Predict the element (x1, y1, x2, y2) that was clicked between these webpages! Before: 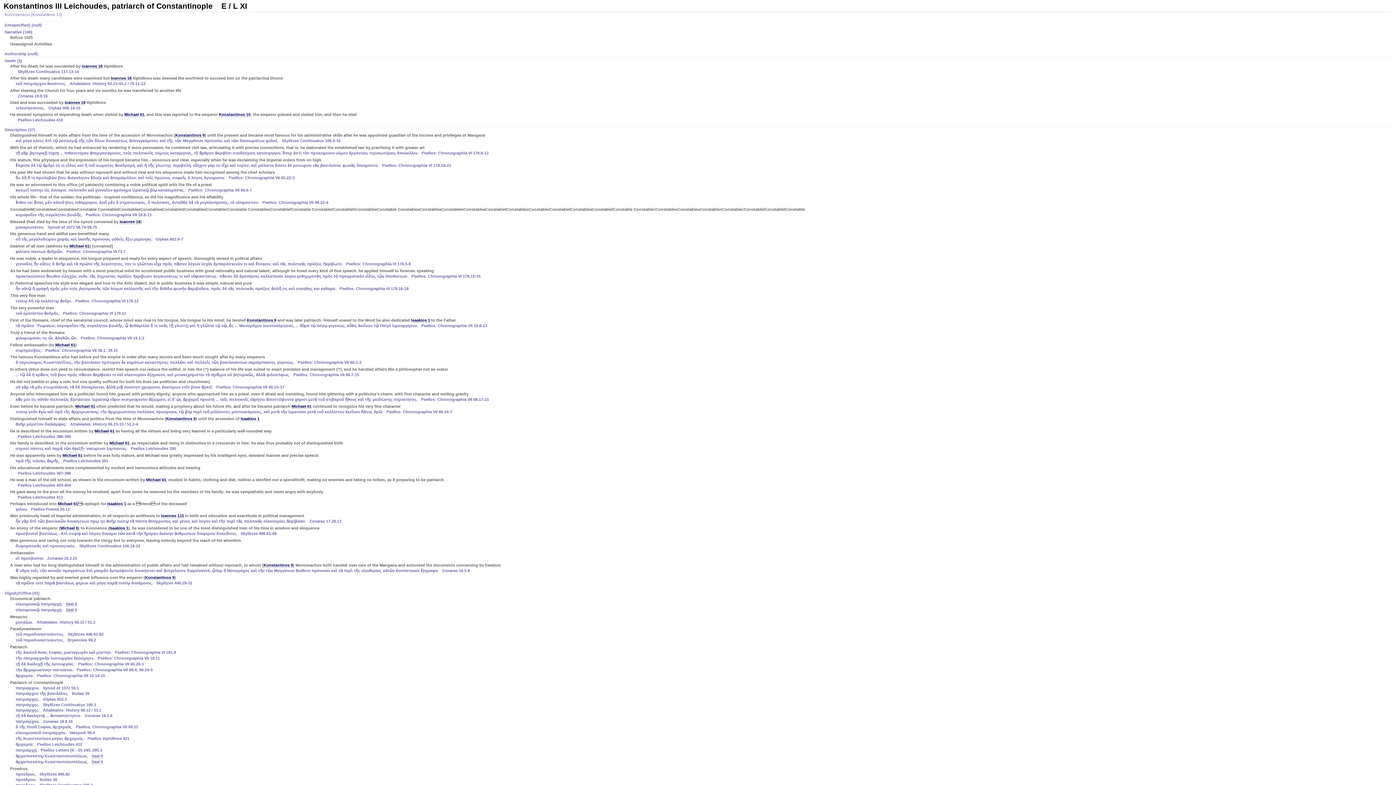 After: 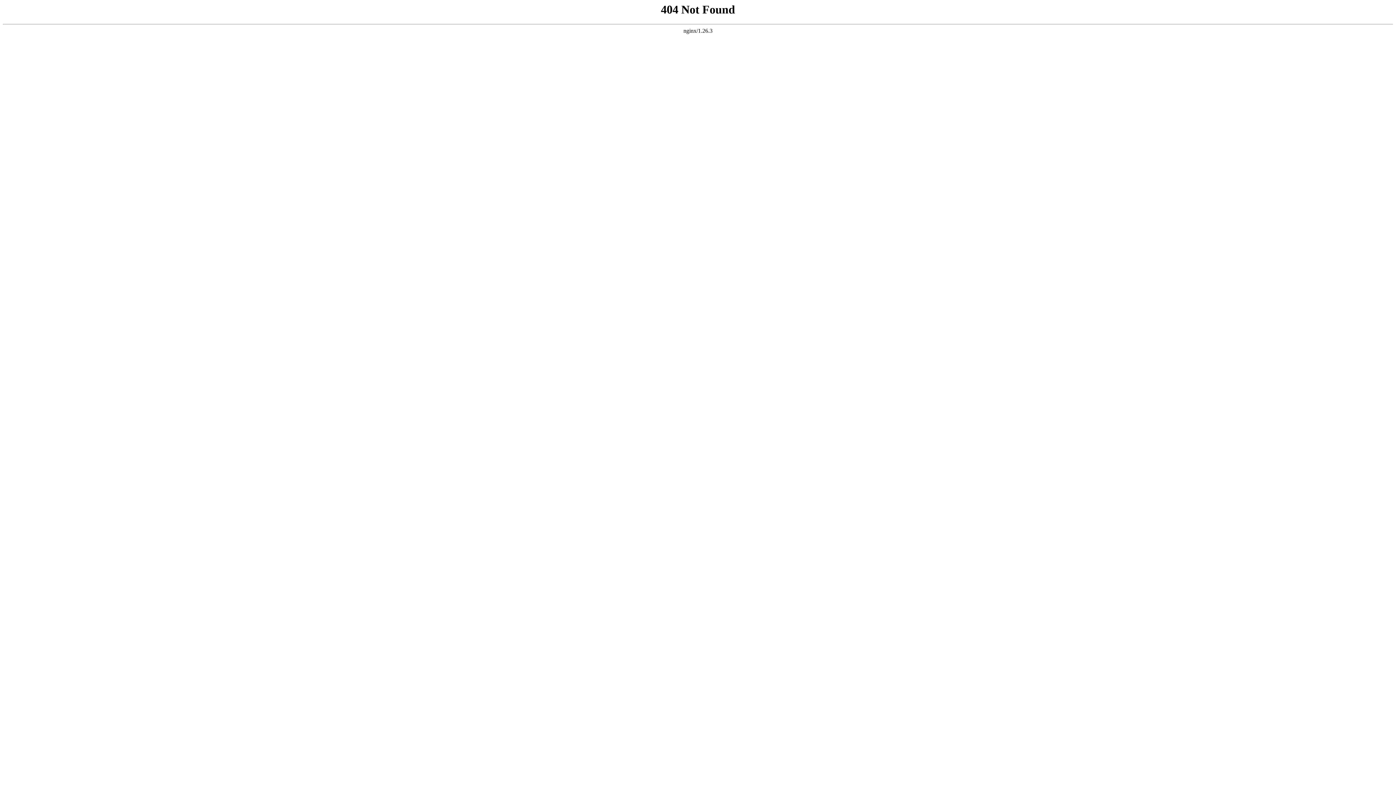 Action: bbox: (166, 416, 195, 421) label: Konstantinos 9